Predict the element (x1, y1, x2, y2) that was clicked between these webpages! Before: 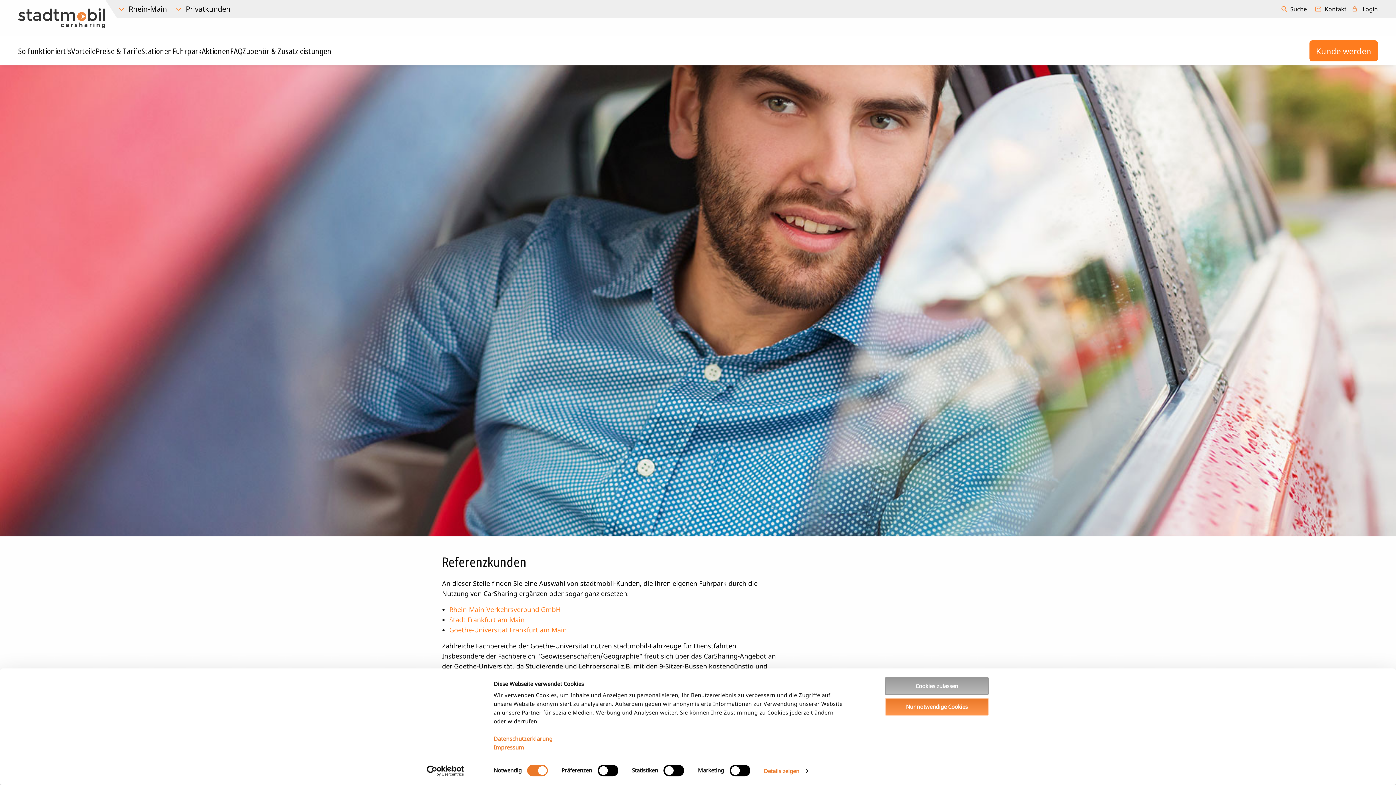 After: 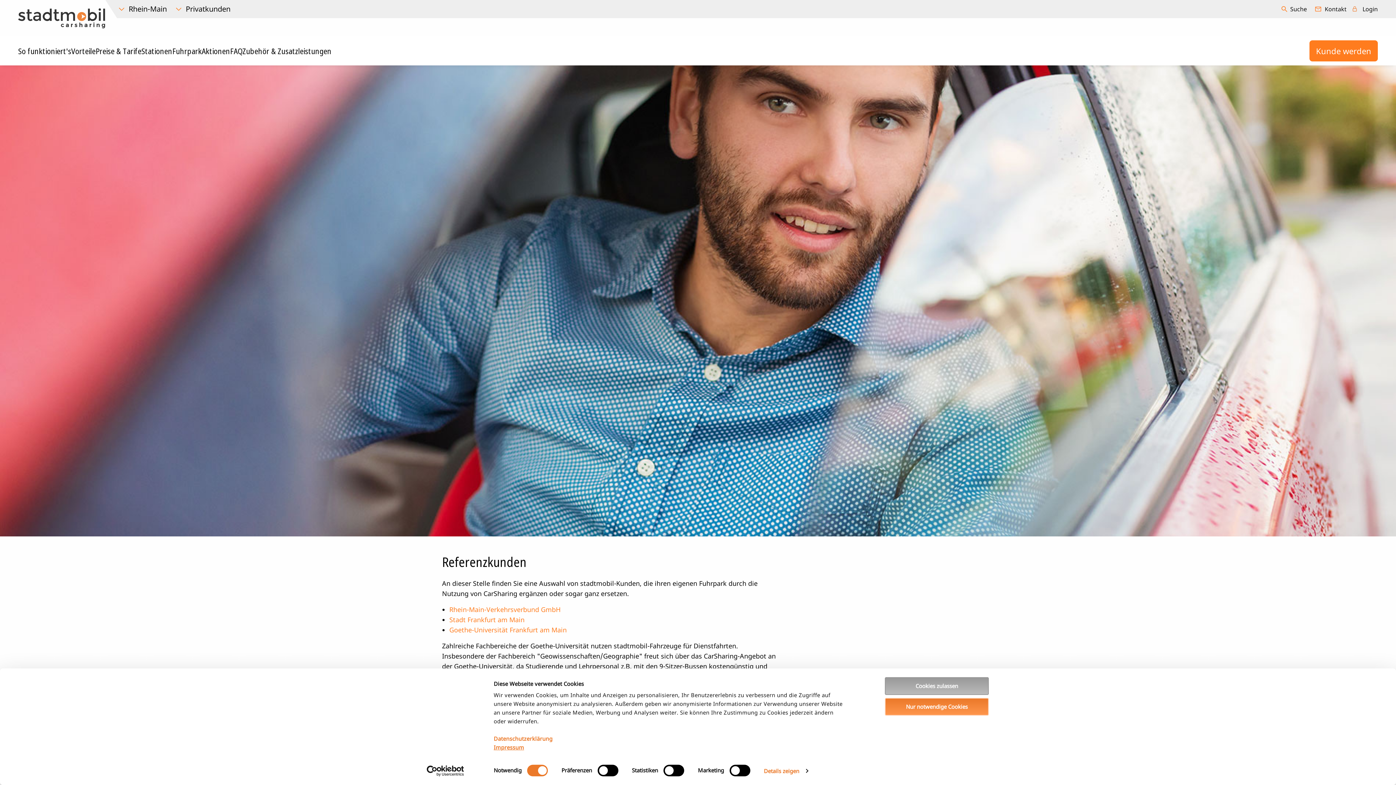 Action: bbox: (493, 744, 524, 751) label: Impressum